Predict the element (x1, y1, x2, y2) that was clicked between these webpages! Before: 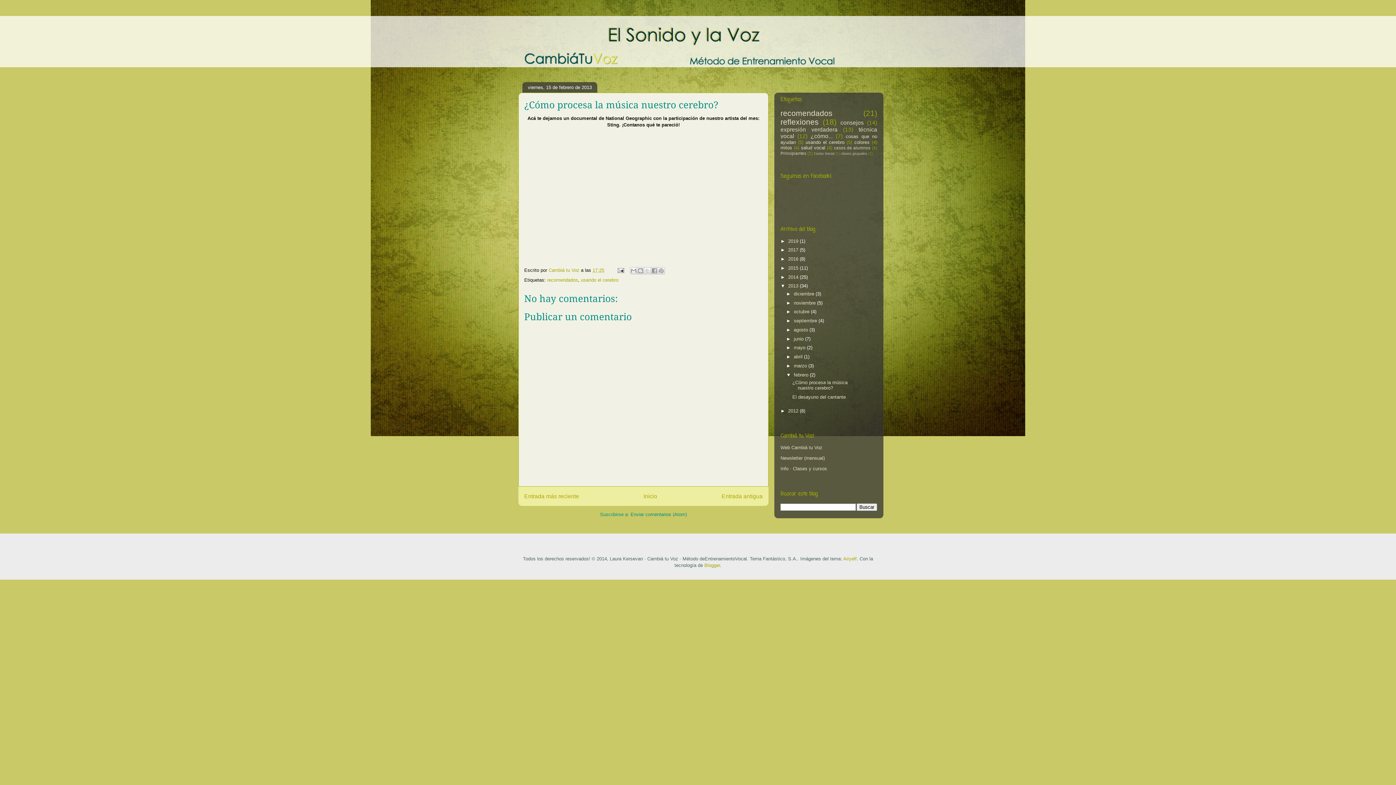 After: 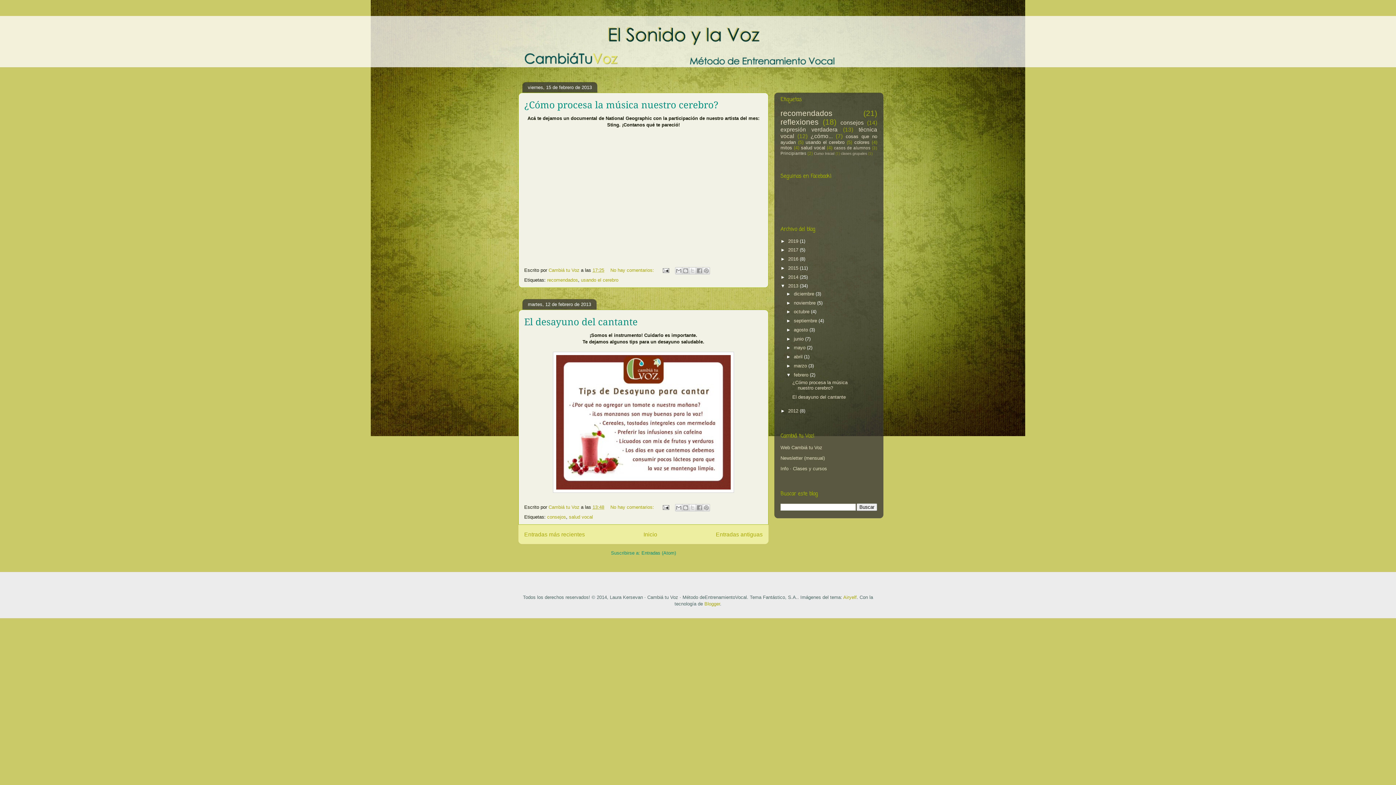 Action: label: febrero  bbox: (794, 372, 810, 377)